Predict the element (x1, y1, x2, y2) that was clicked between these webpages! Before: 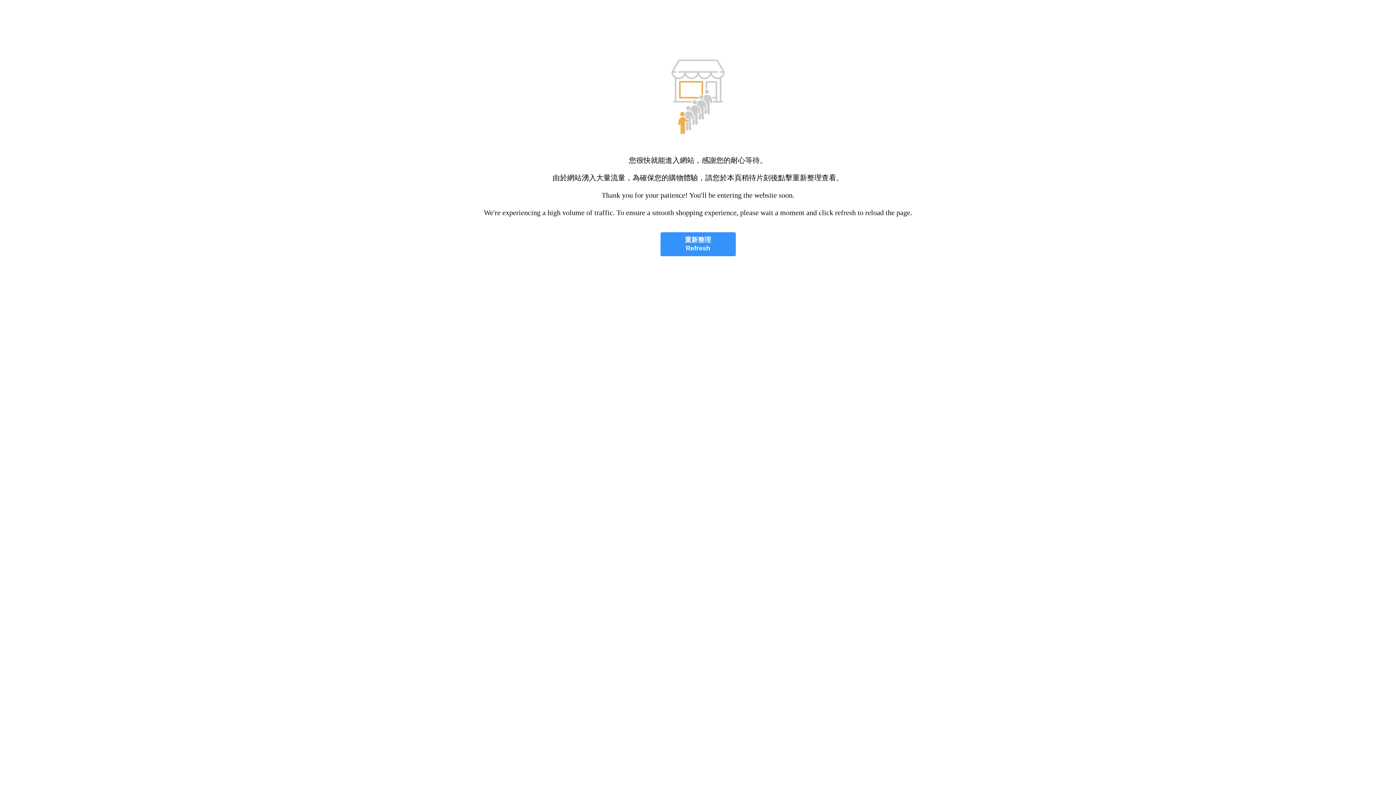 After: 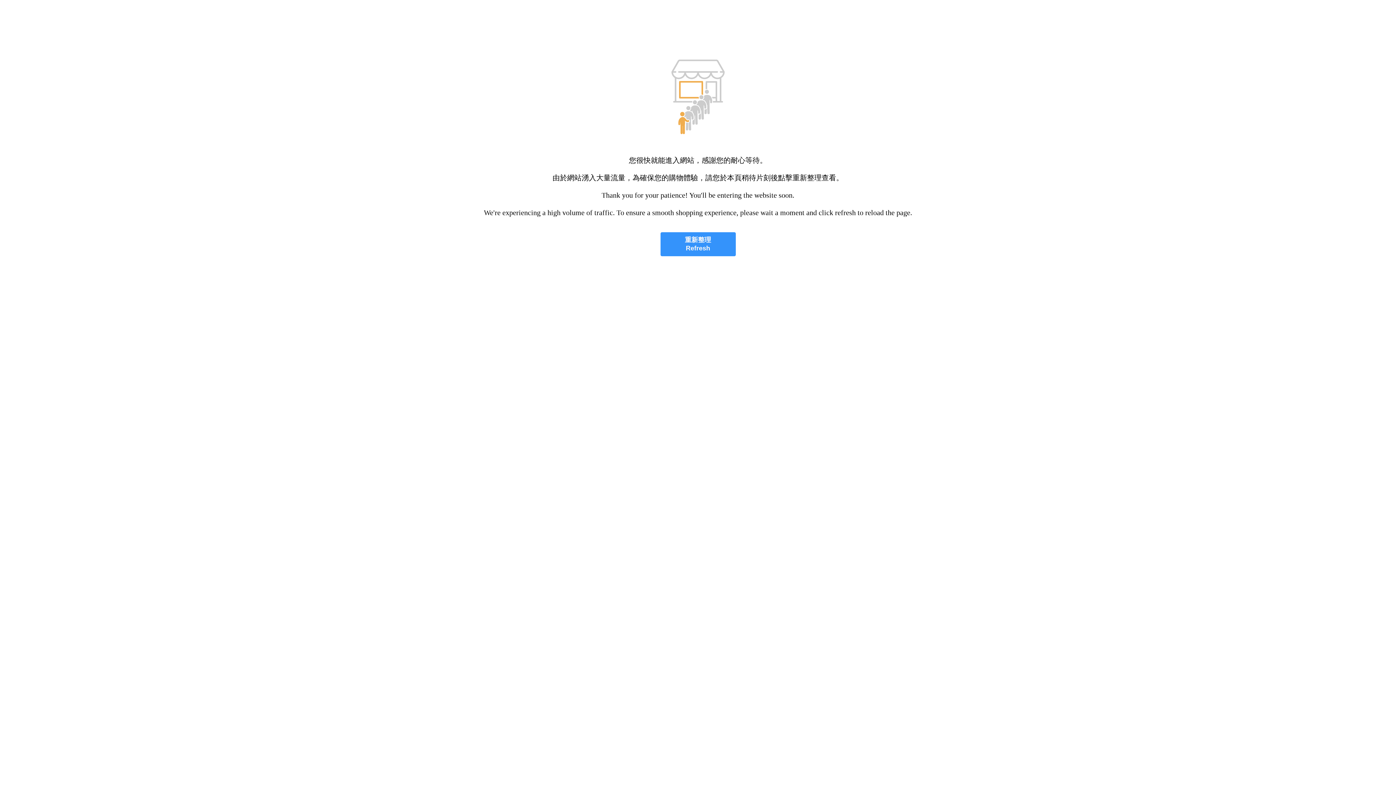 Action: label: 重新整理
Refresh bbox: (660, 232, 735, 256)